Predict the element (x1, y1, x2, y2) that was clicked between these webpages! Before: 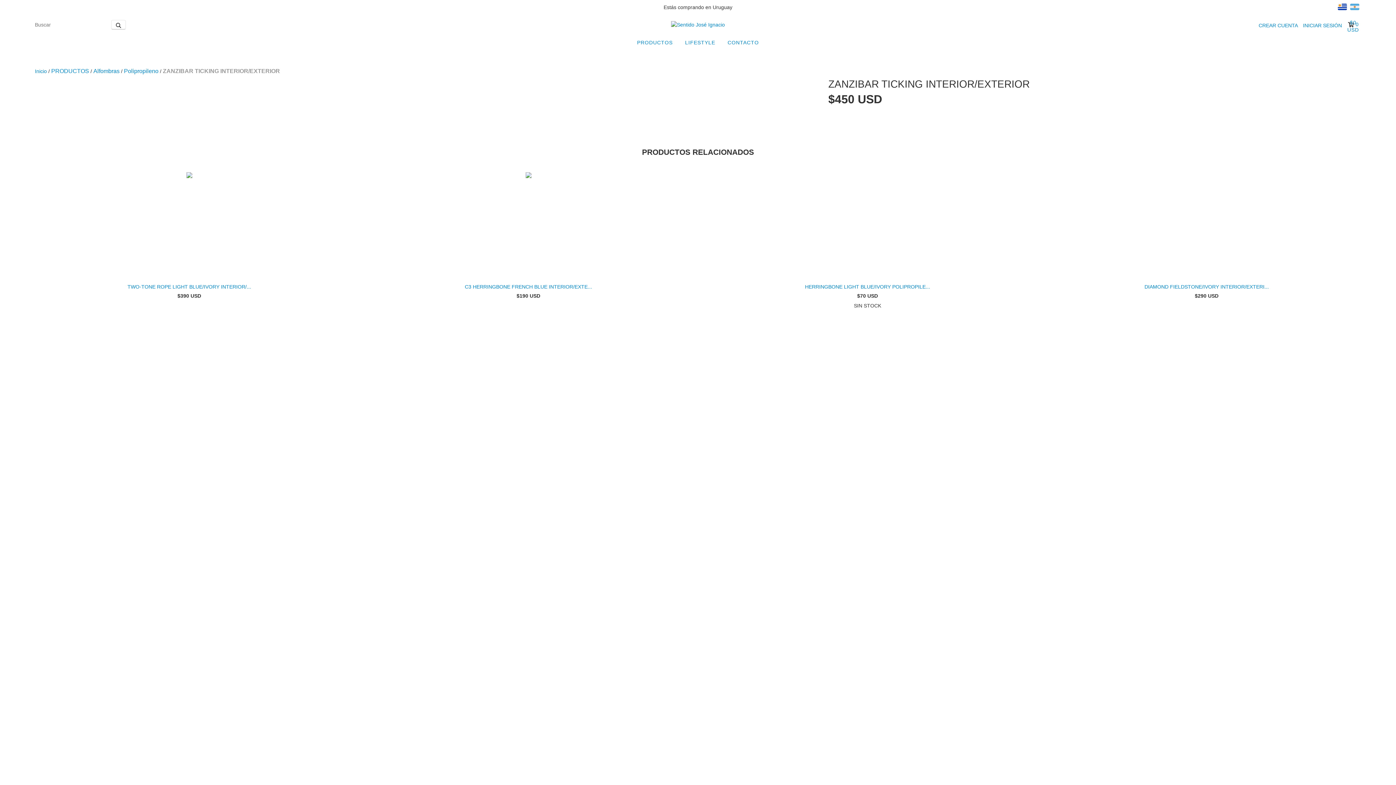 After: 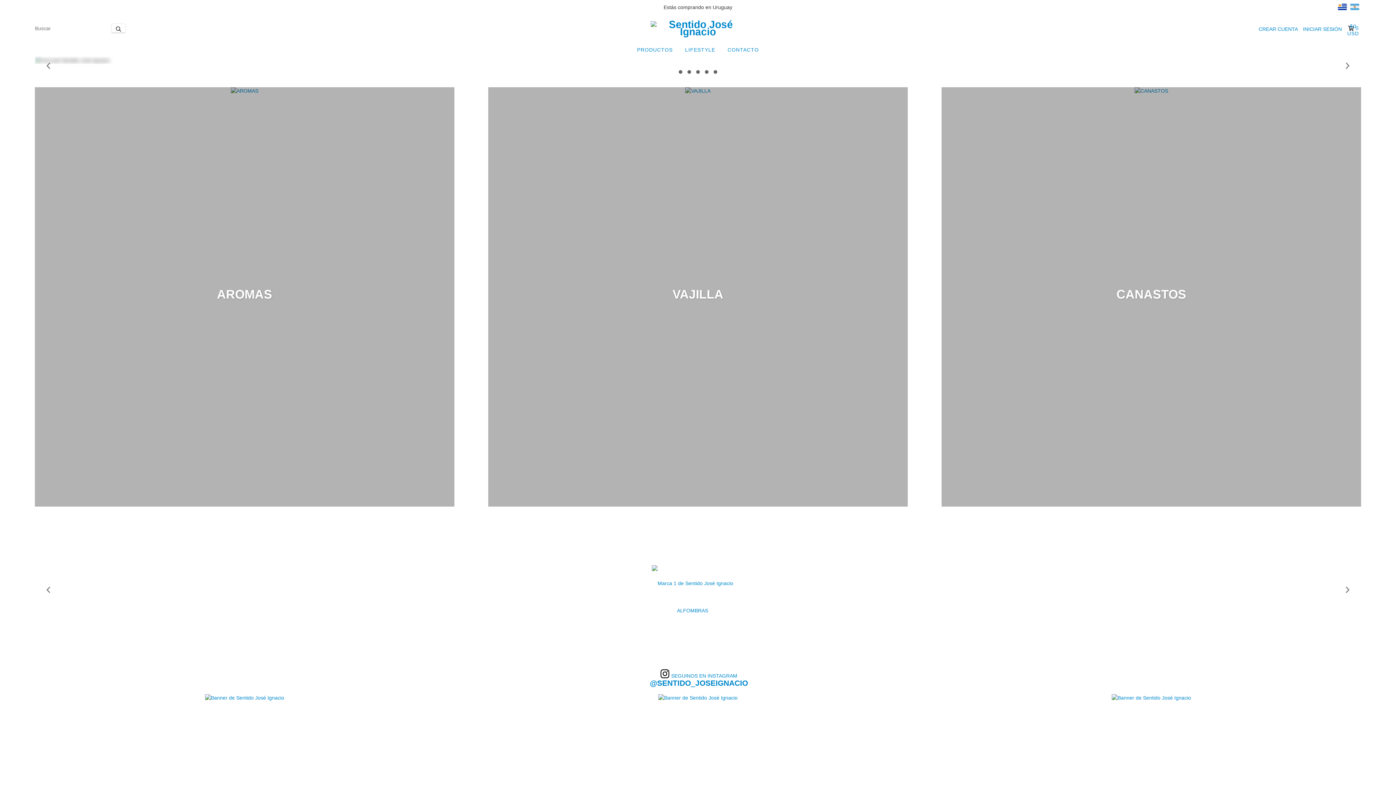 Action: label: Inicio bbox: (34, 68, 46, 74)